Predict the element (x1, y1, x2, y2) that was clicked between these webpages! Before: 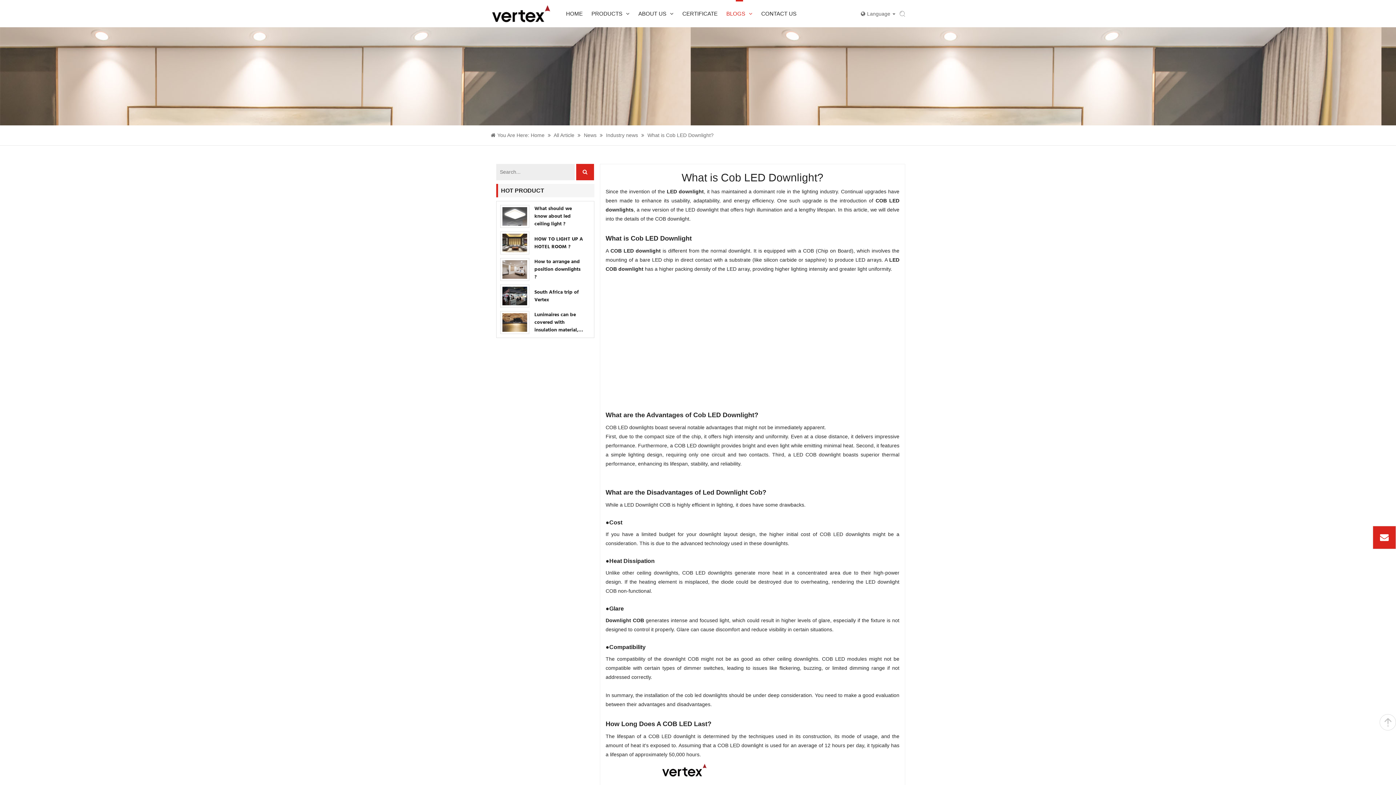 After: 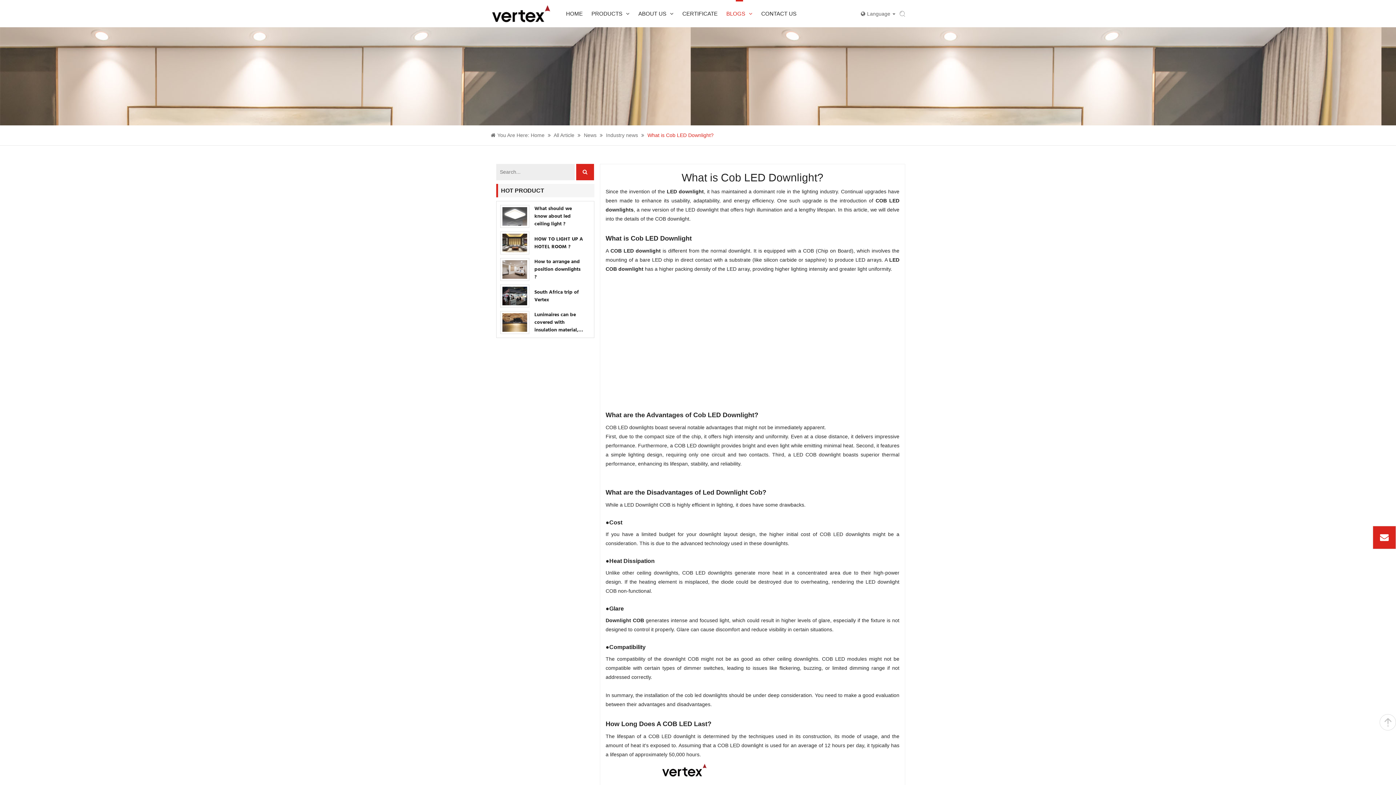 Action: bbox: (647, 132, 713, 138) label: What is Cob LED Downlight?